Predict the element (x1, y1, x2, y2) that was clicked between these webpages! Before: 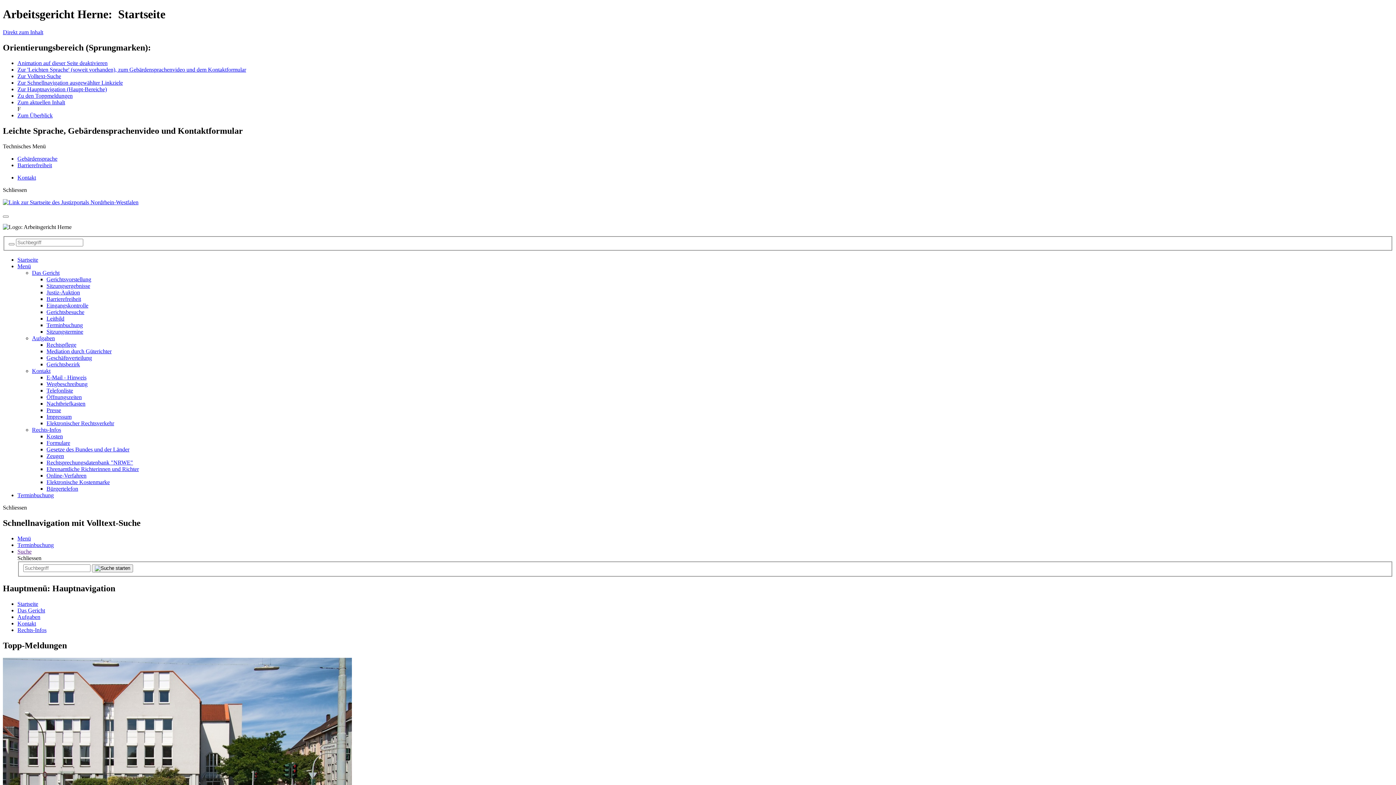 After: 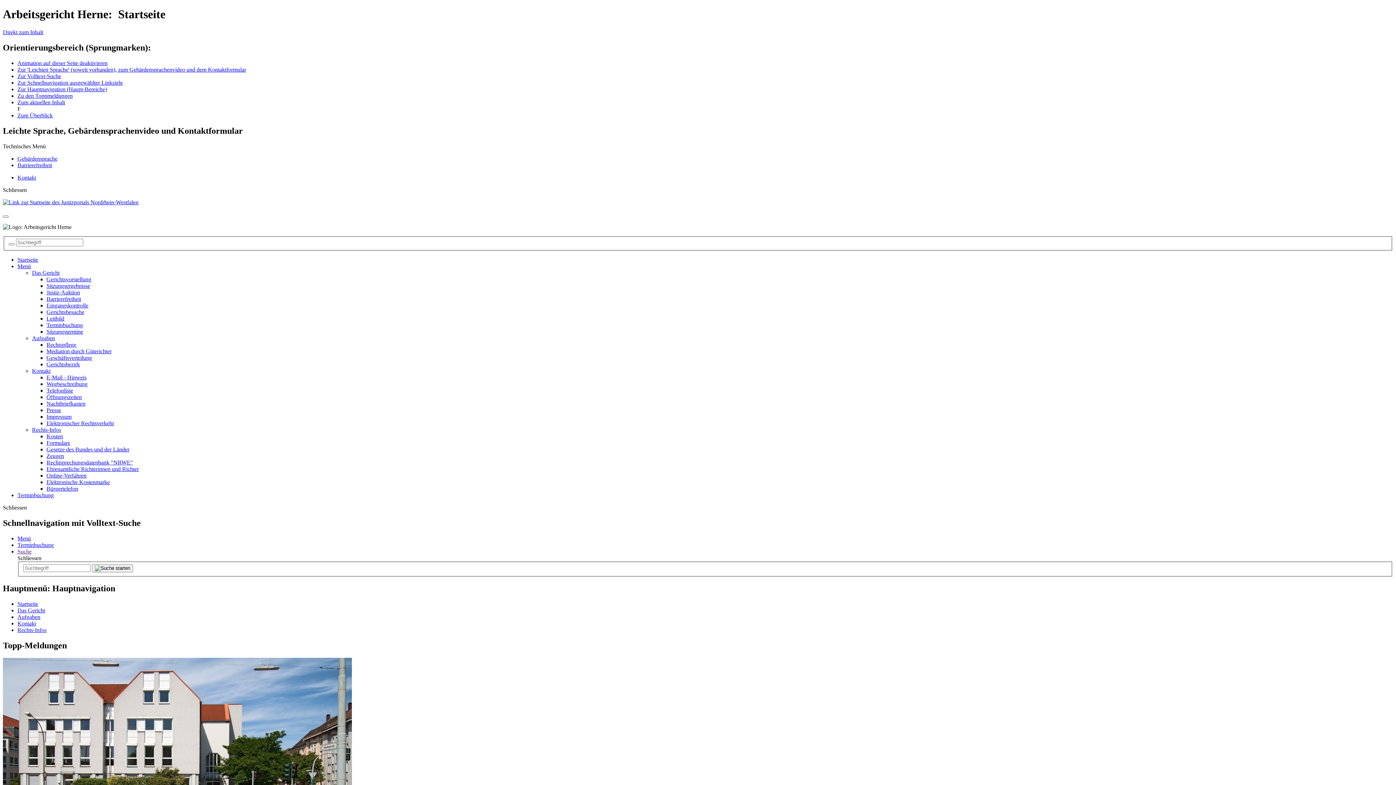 Action: bbox: (46, 282, 90, 289) label: Sitzungsergebnisse